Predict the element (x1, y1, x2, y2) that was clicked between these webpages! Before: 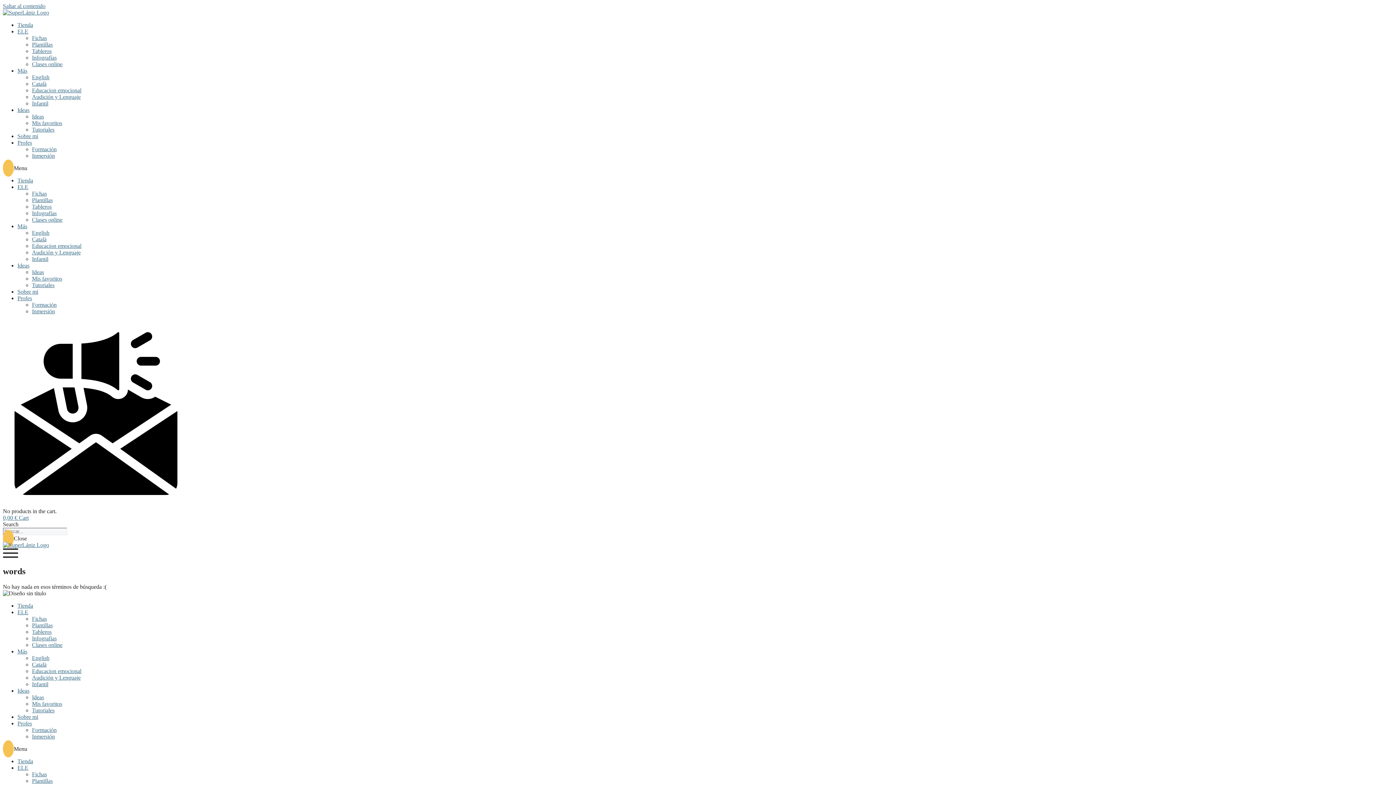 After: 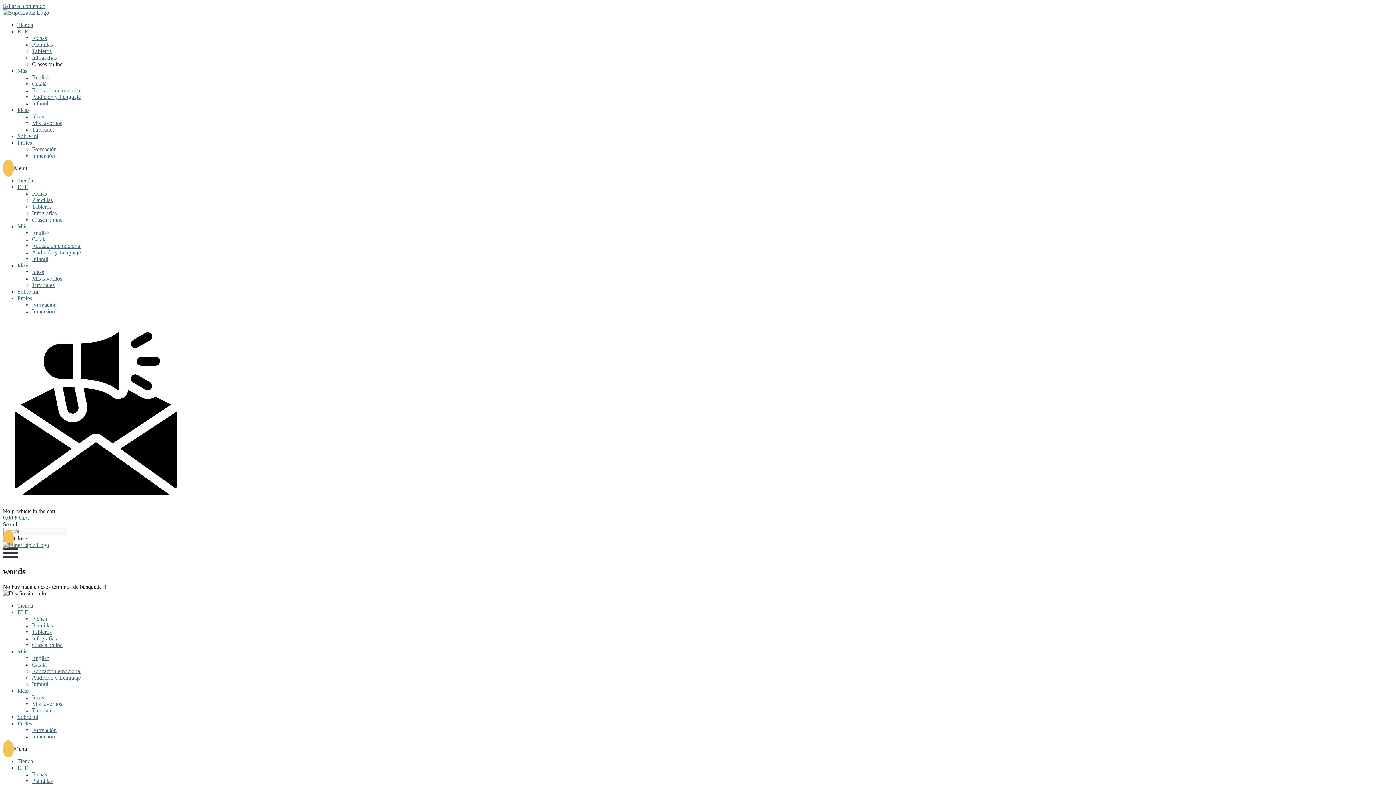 Action: bbox: (32, 61, 62, 67) label: Clases online